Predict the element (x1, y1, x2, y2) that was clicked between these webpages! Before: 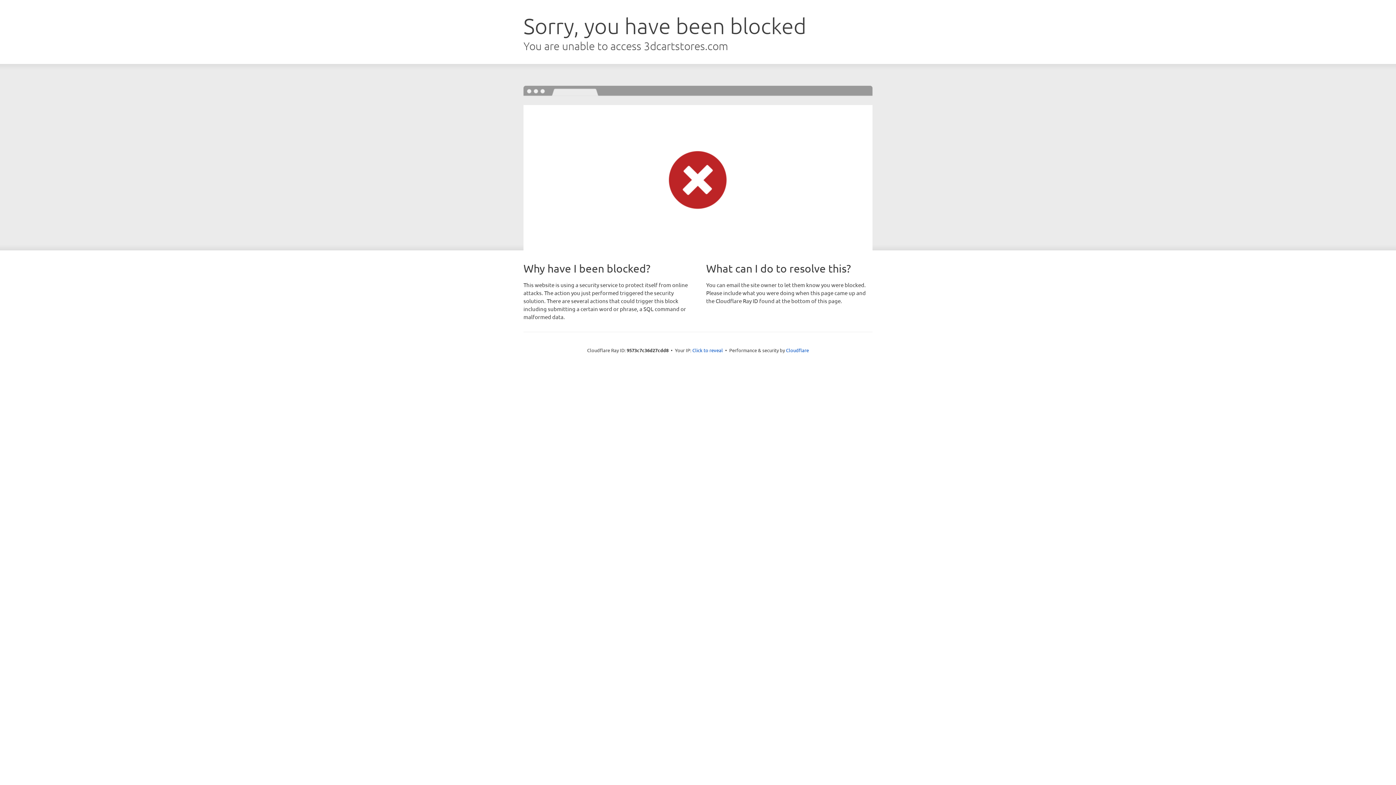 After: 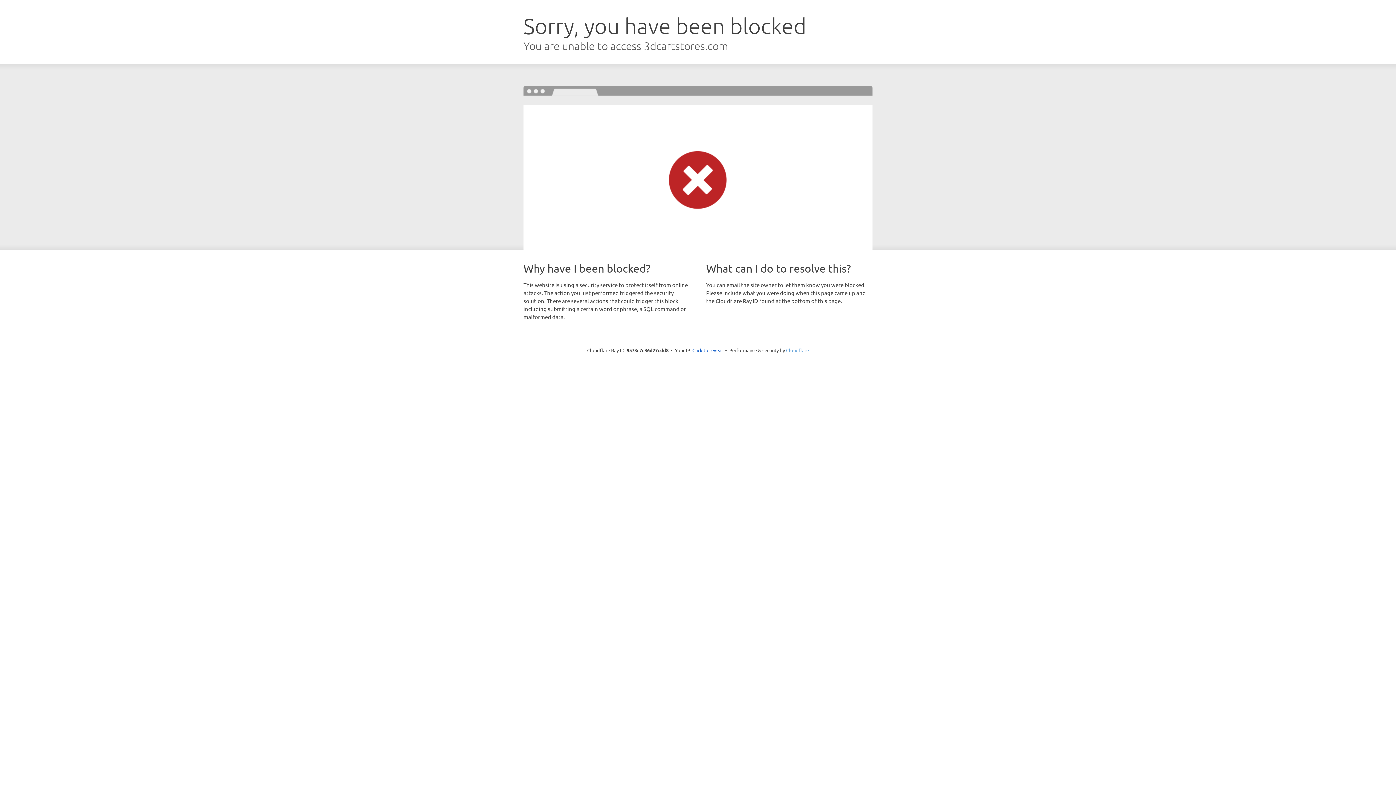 Action: label: Cloudflare bbox: (786, 347, 809, 353)